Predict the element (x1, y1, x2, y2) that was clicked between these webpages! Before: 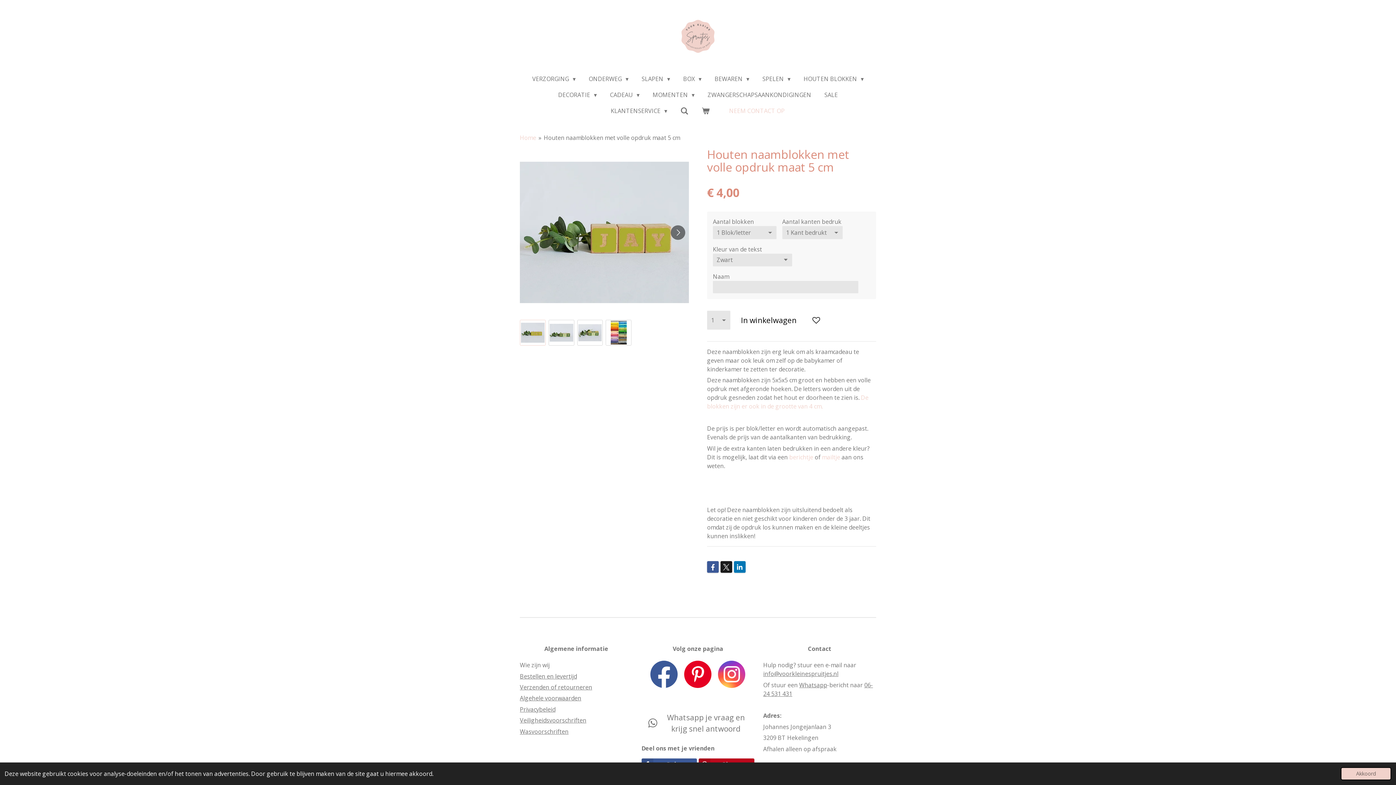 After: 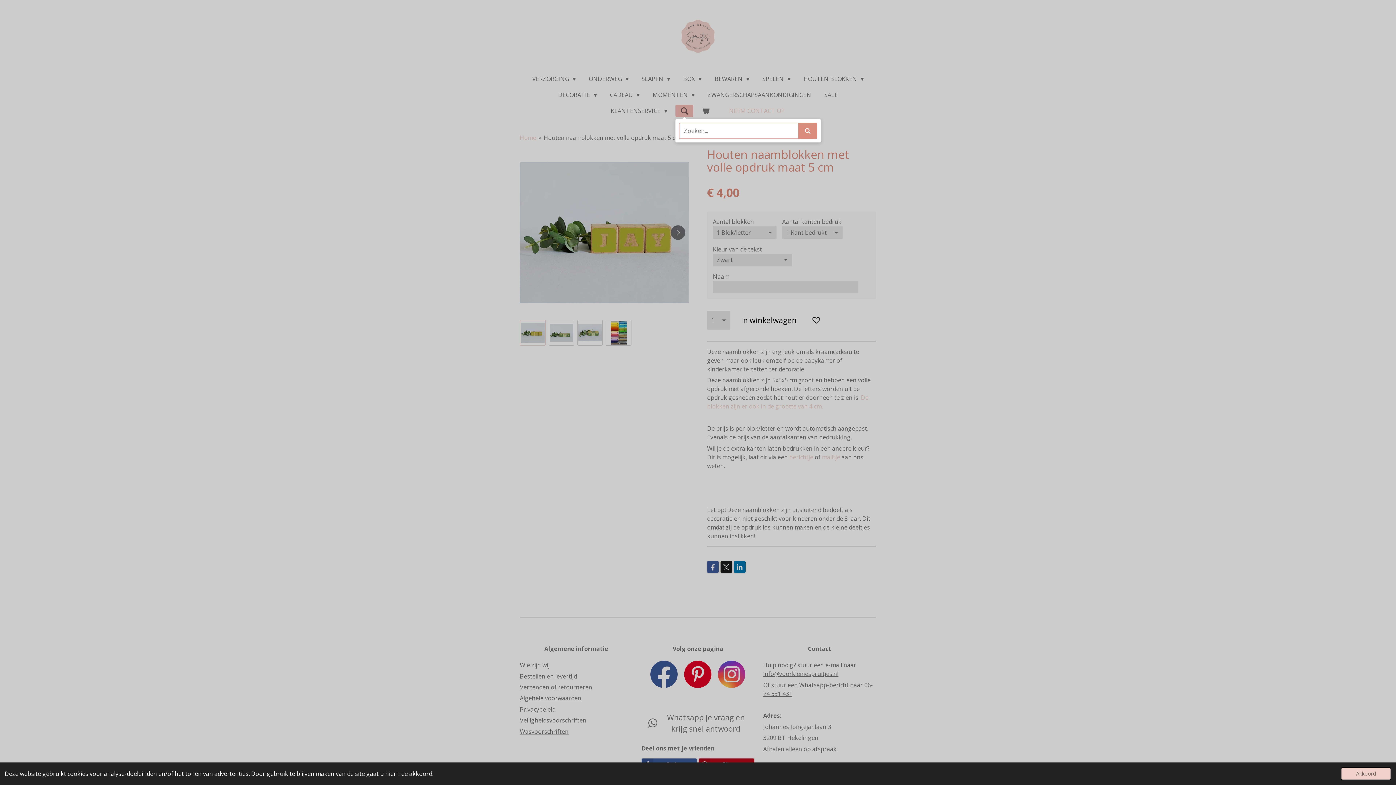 Action: bbox: (675, 104, 693, 117)